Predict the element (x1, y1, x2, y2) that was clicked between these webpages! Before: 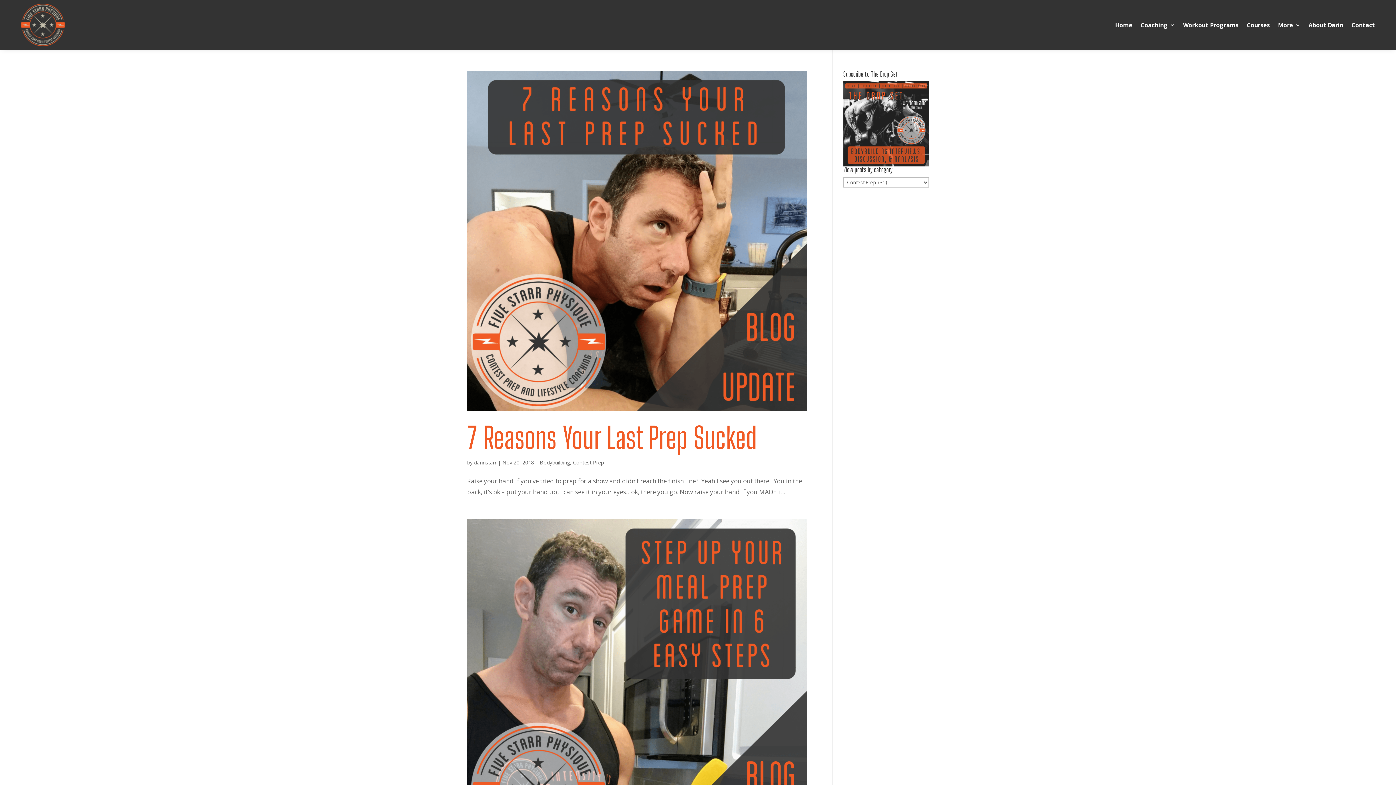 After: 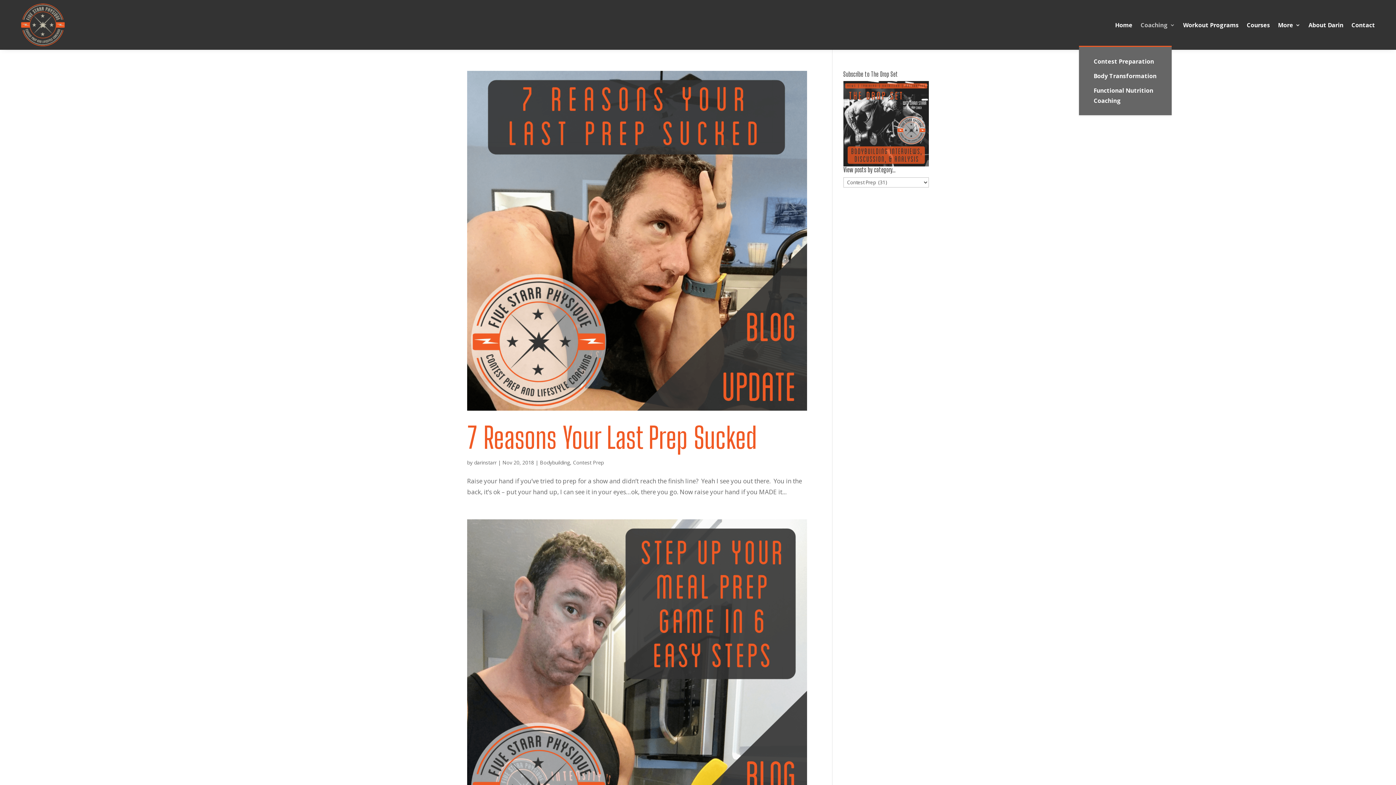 Action: label: Coaching bbox: (1140, 3, 1175, 46)